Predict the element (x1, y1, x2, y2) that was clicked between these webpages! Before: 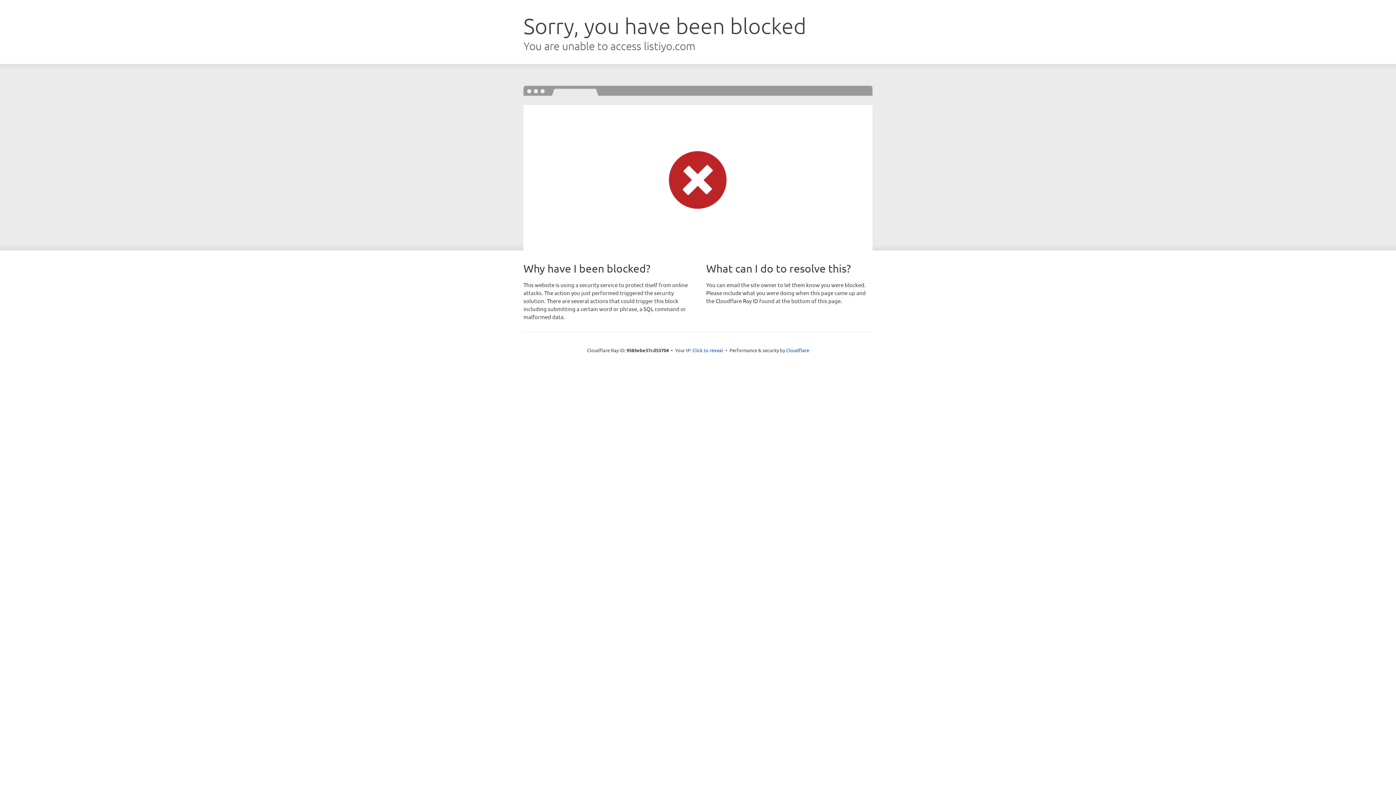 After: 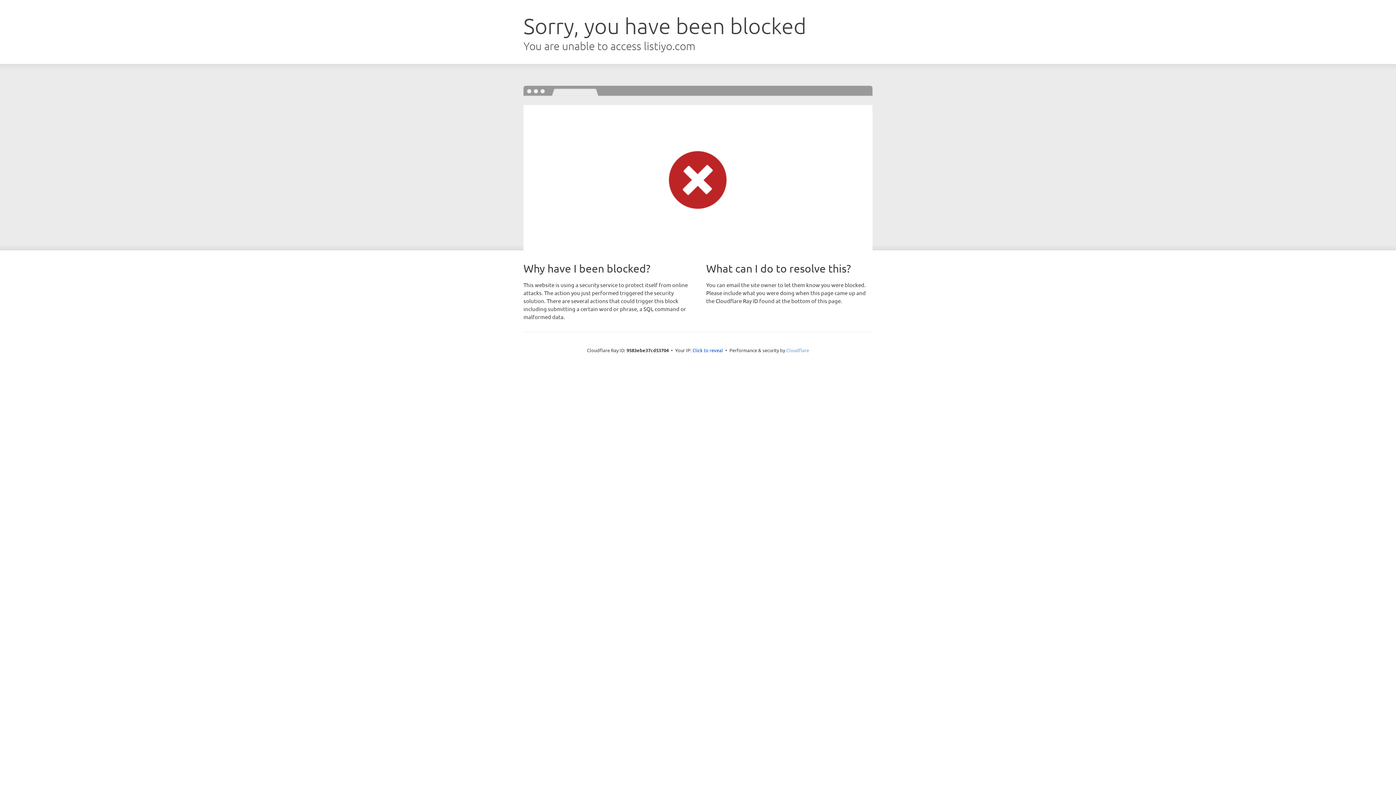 Action: bbox: (786, 347, 809, 353) label: Cloudflare